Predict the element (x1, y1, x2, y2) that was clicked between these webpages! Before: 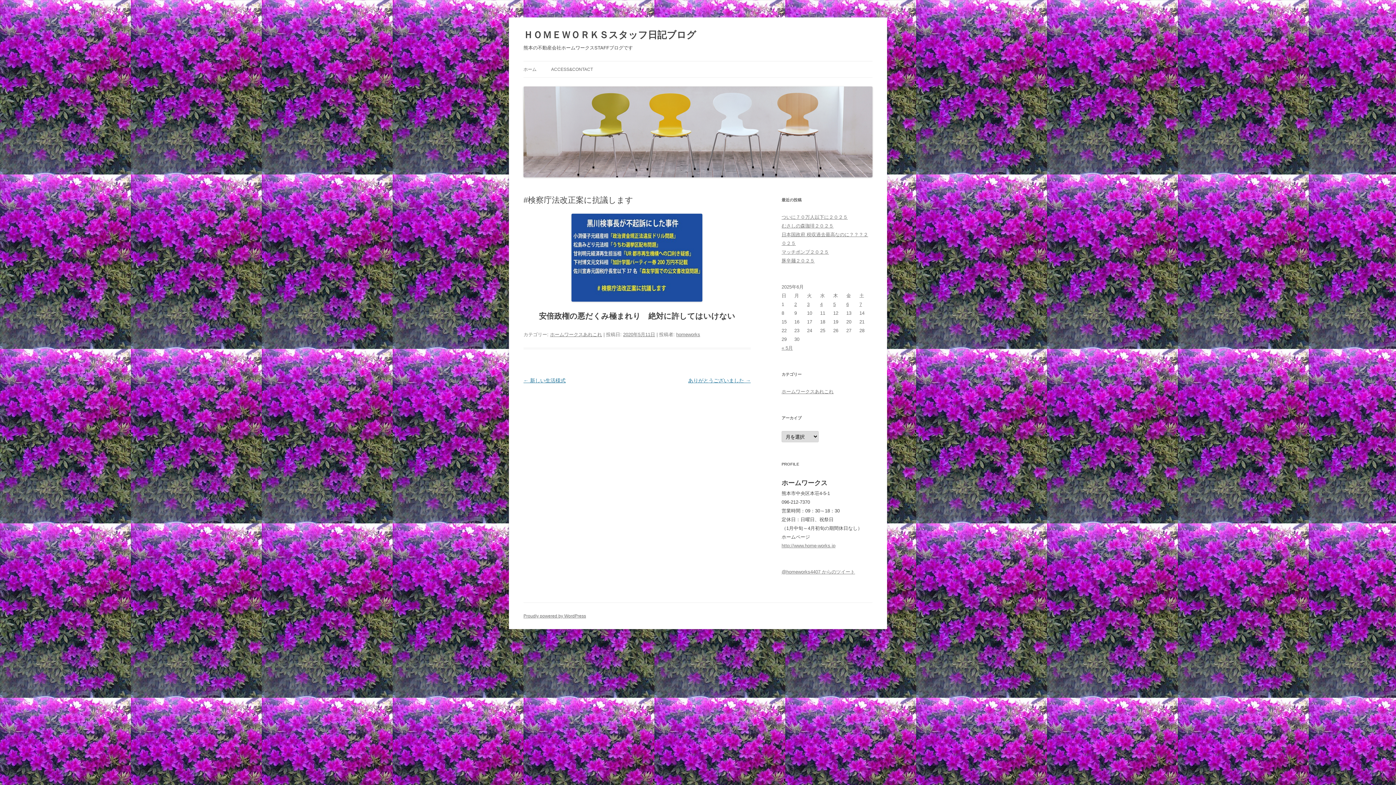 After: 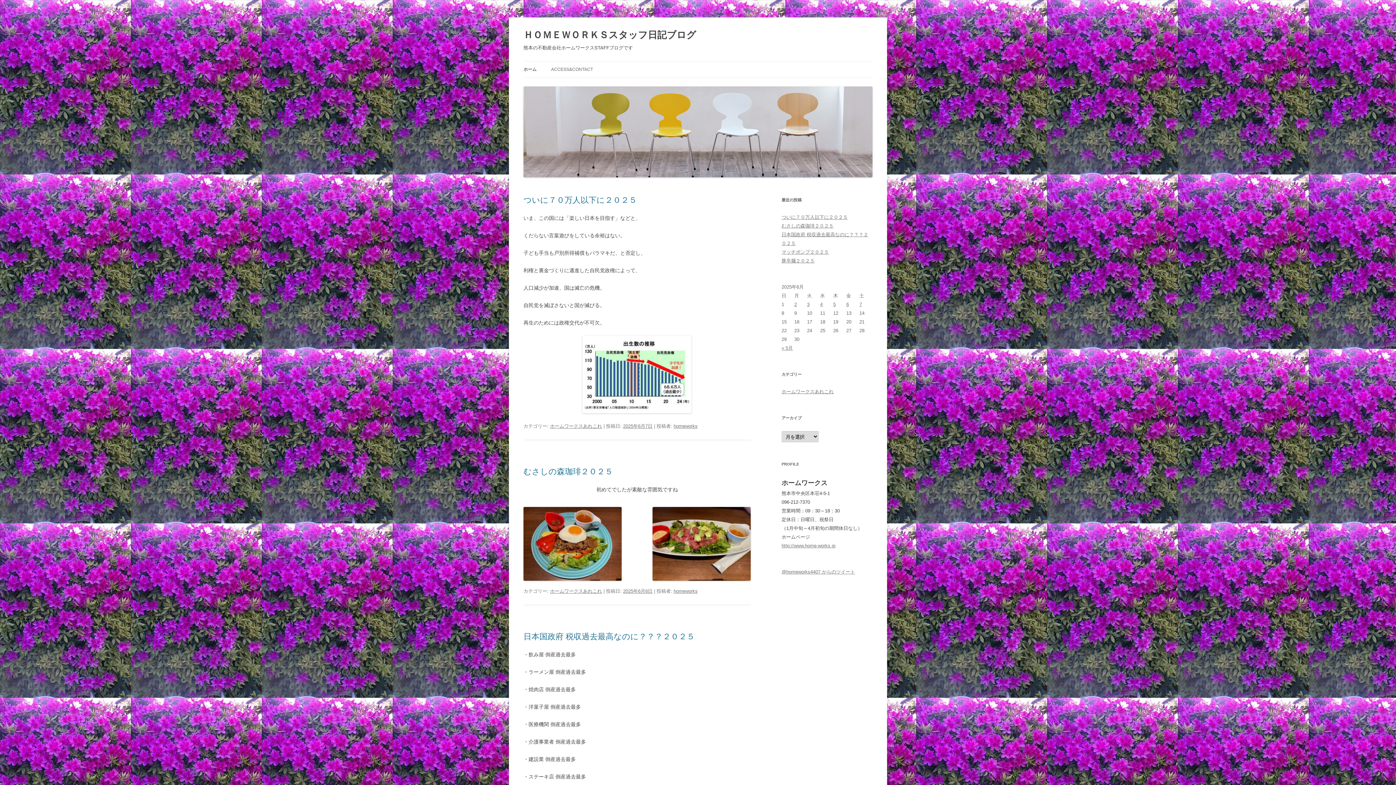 Action: bbox: (523, 61, 536, 77) label: ホーム